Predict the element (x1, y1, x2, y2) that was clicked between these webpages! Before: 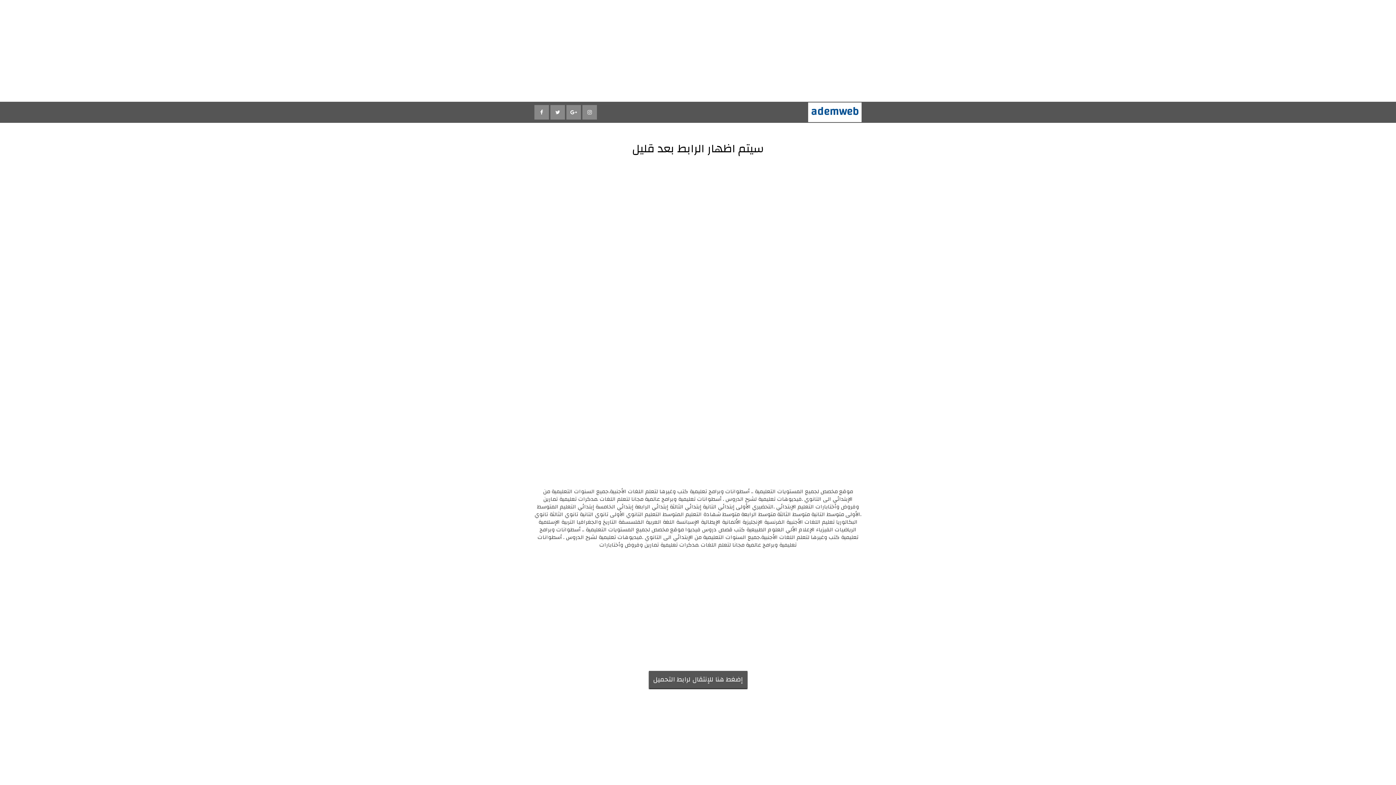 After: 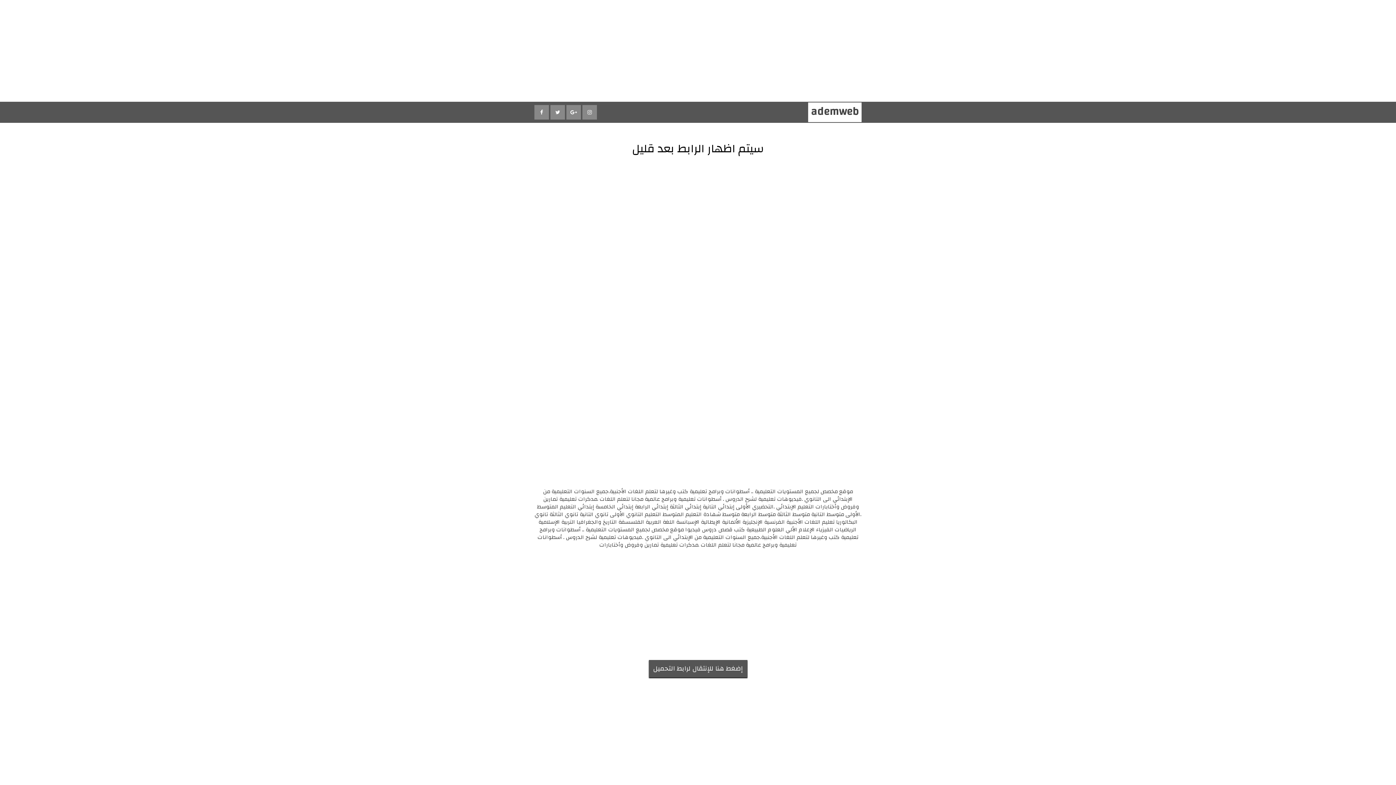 Action: bbox: (811, 101, 858, 121) label: ademweb